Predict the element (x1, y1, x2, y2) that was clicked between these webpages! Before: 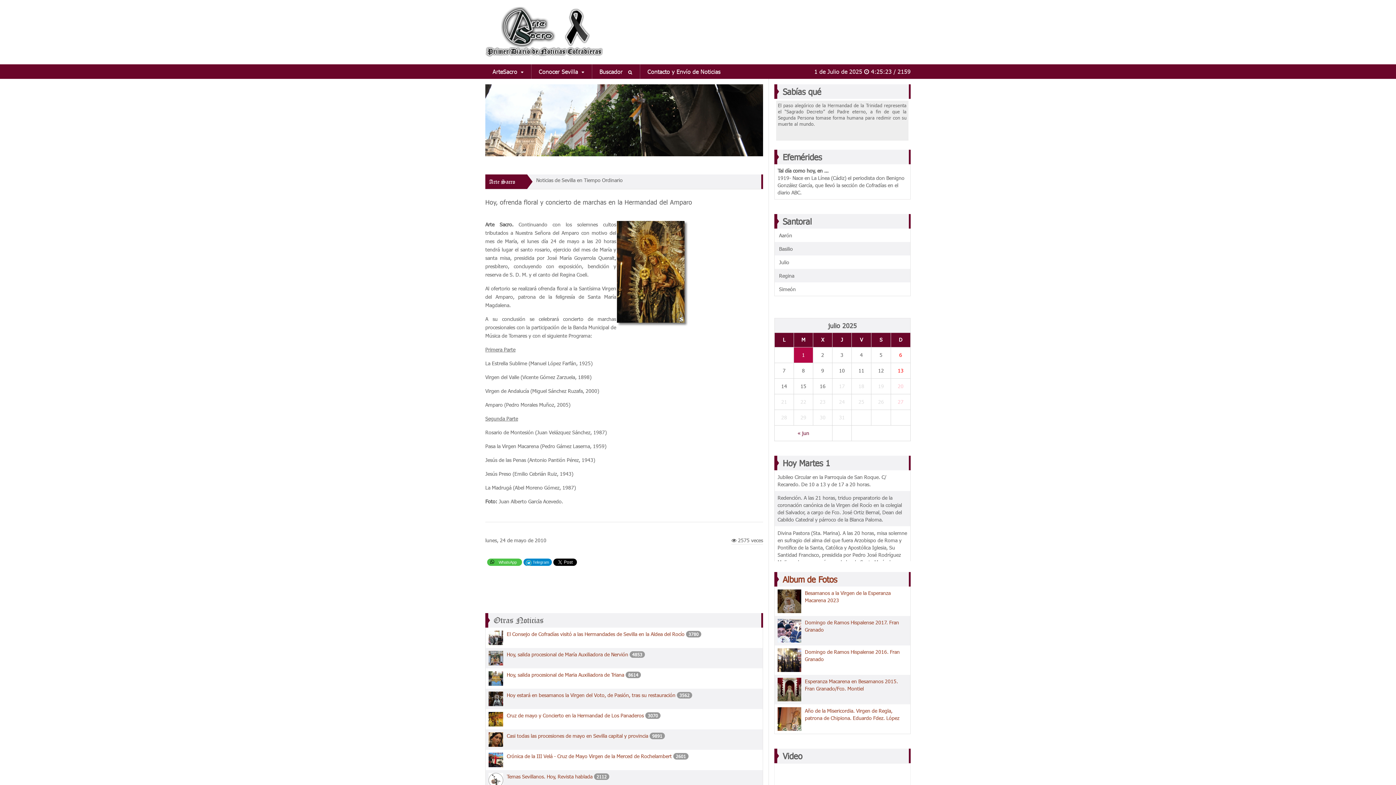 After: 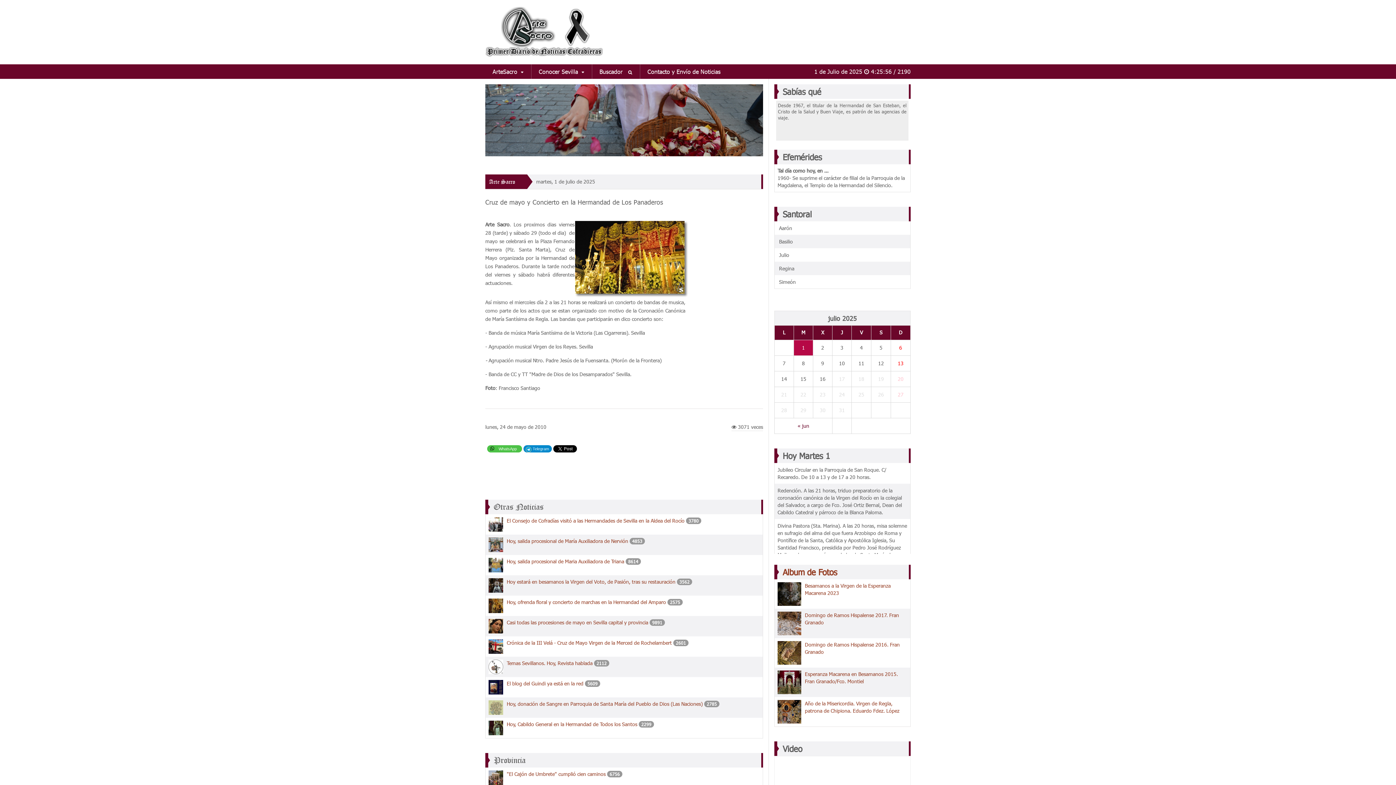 Action: label: Cruz de mayo y Concierto en la Hermandad de Los Panaderos bbox: (506, 712, 644, 719)